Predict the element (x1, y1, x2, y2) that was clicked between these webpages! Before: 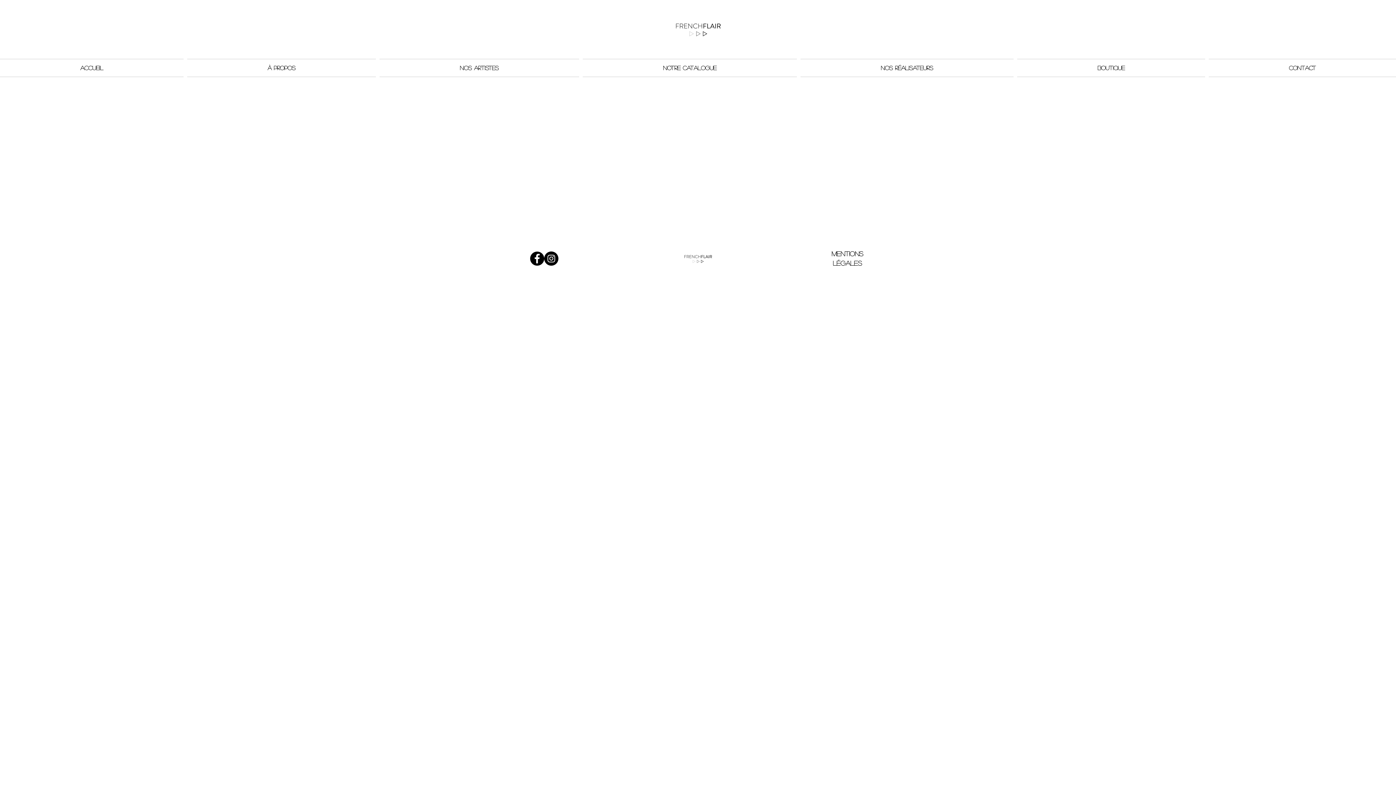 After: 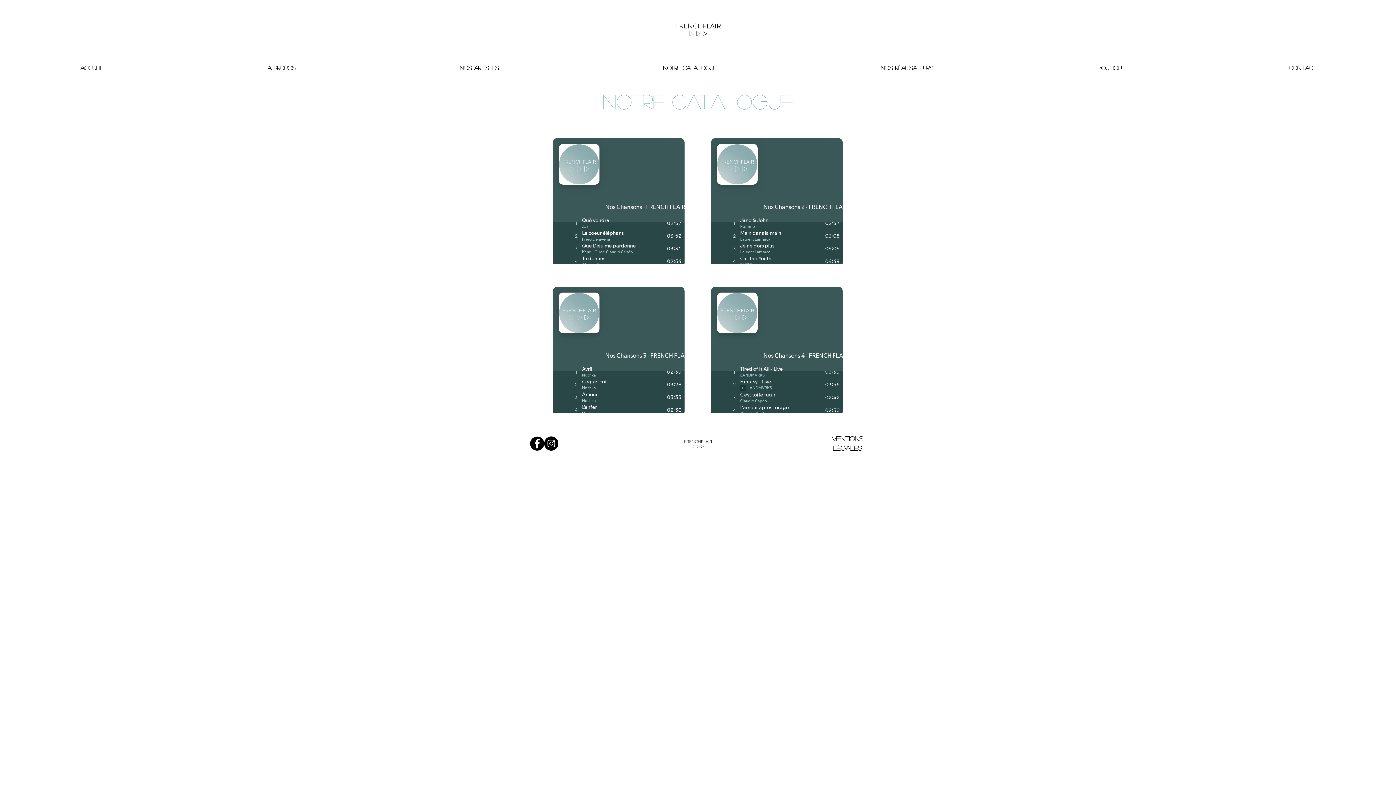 Action: bbox: (581, 58, 798, 77) label: Notre Catalogue